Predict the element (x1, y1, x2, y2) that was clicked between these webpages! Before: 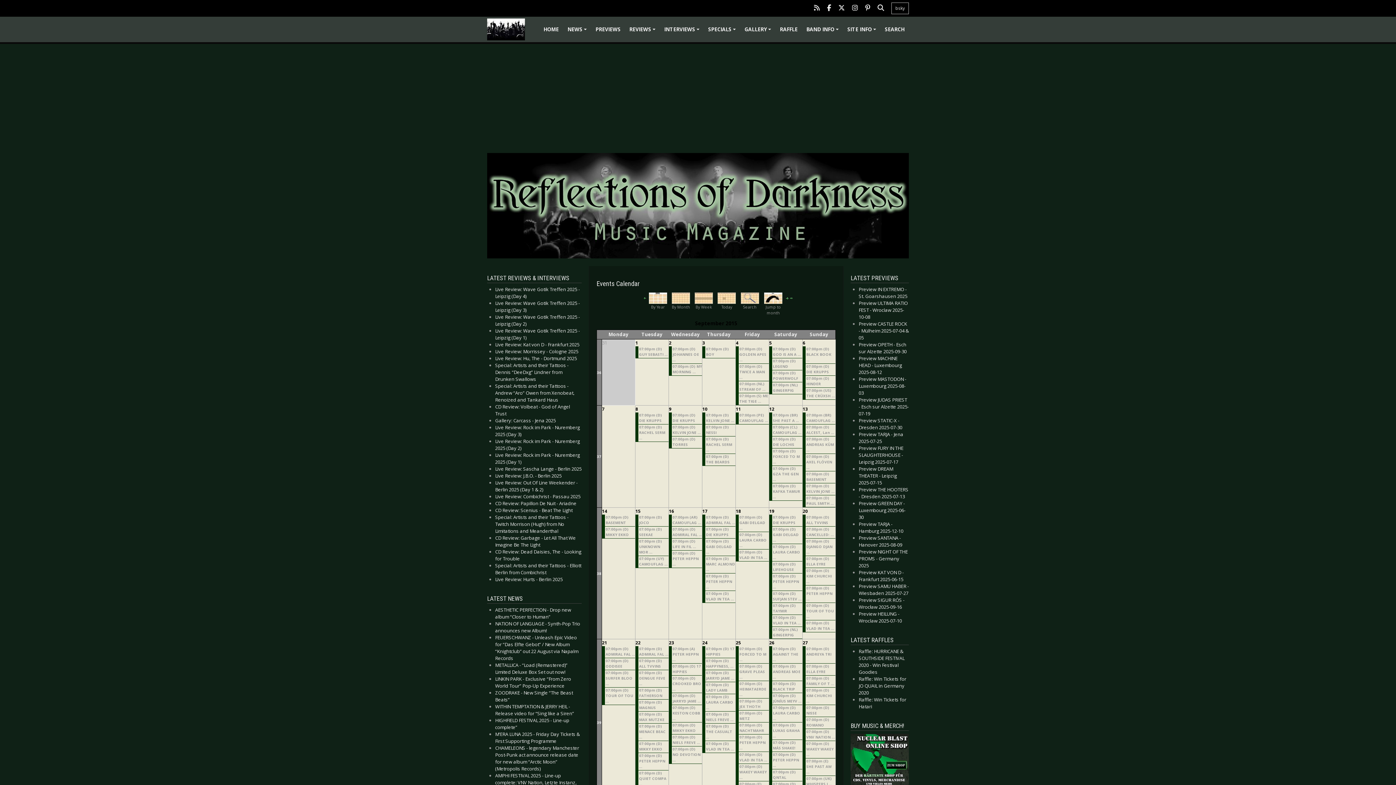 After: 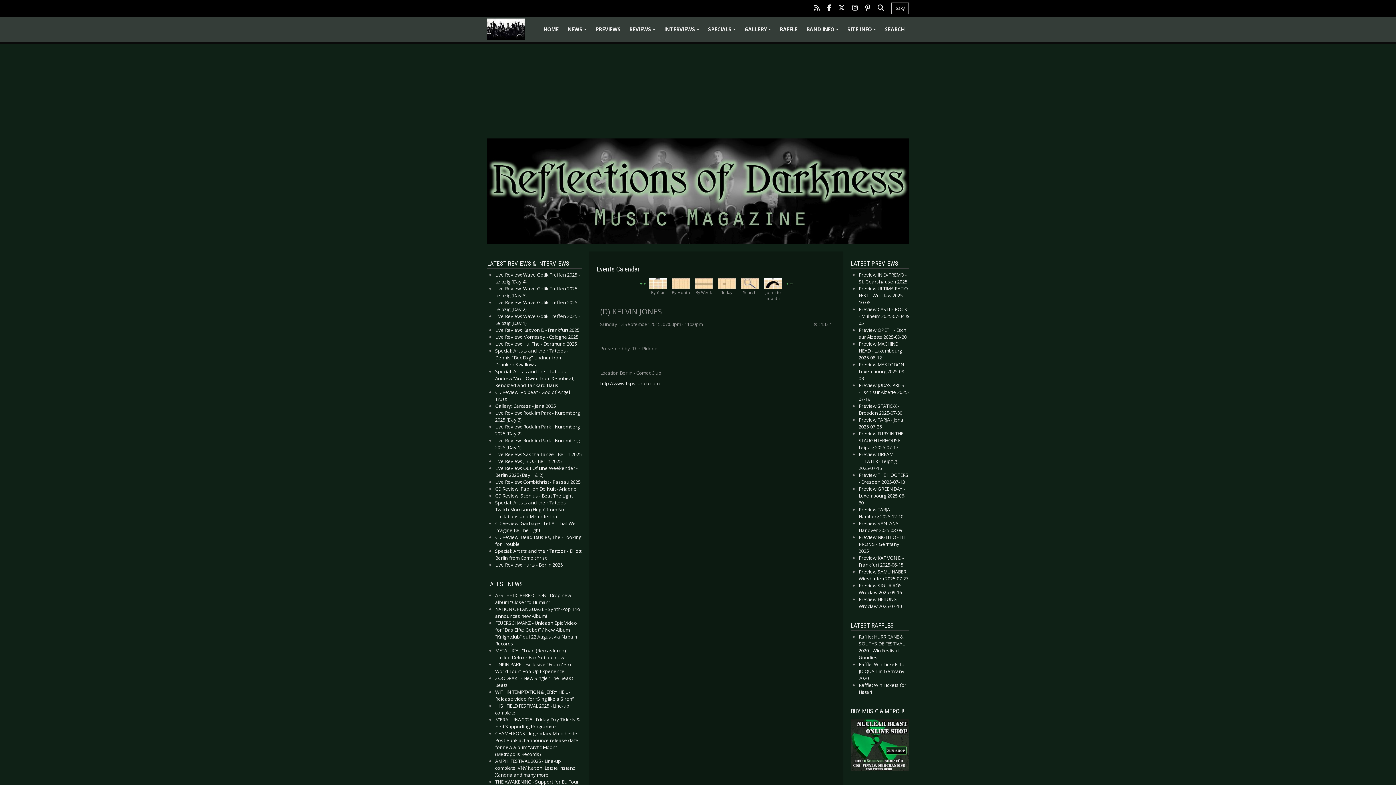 Action: label: 07:00pm (D) KELVIN JONE ... bbox: (806, 483, 835, 494)